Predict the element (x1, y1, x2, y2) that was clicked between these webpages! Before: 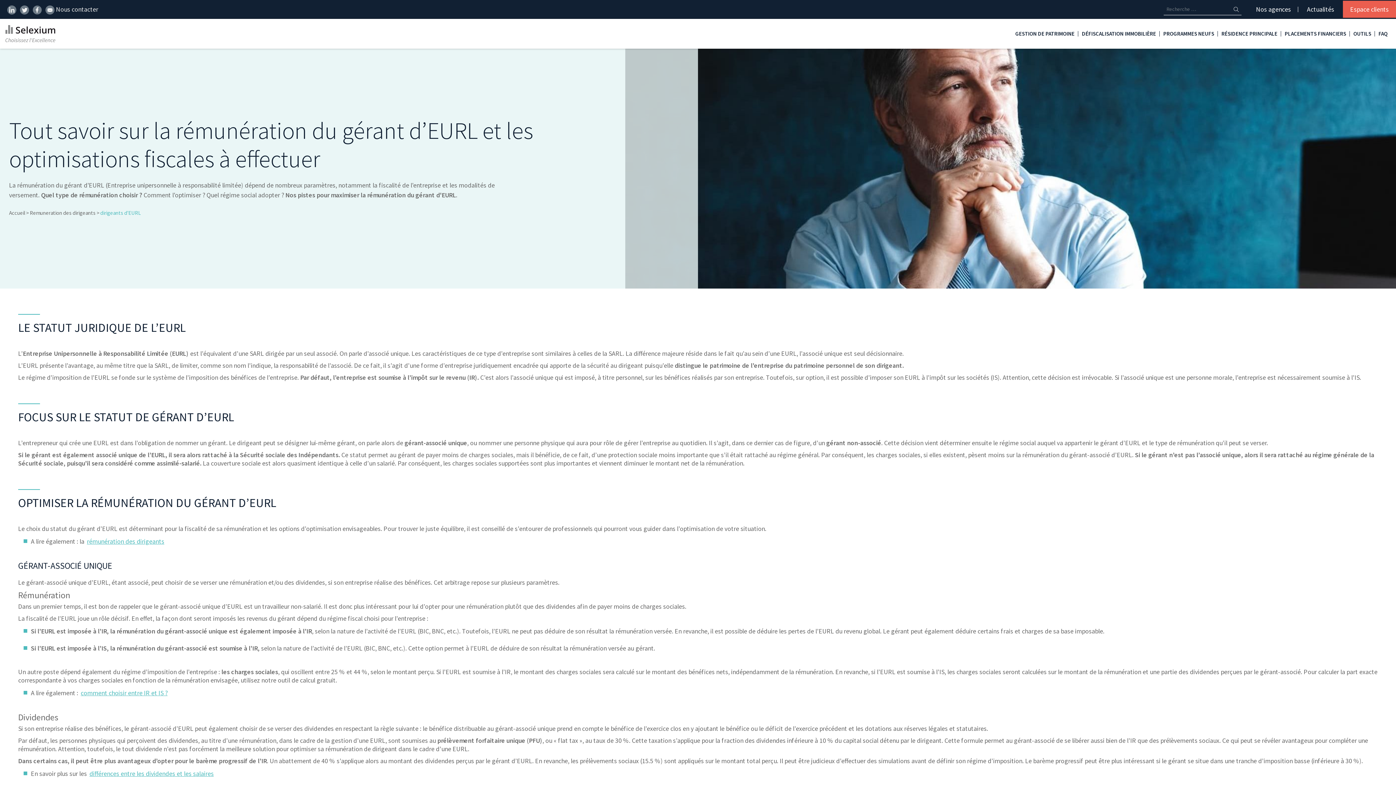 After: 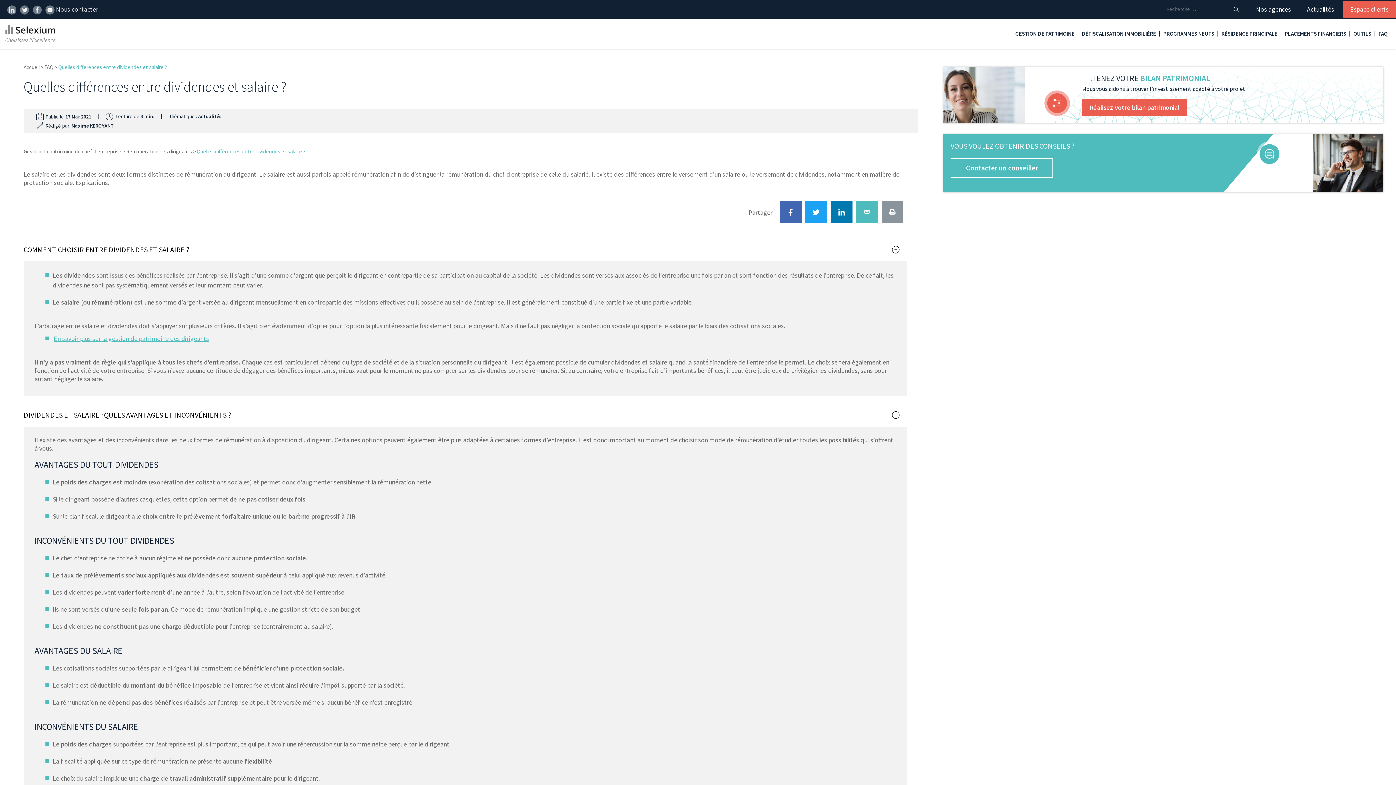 Action: bbox: (88, 769, 214, 778) label: différences entre les dividendes et les salaires